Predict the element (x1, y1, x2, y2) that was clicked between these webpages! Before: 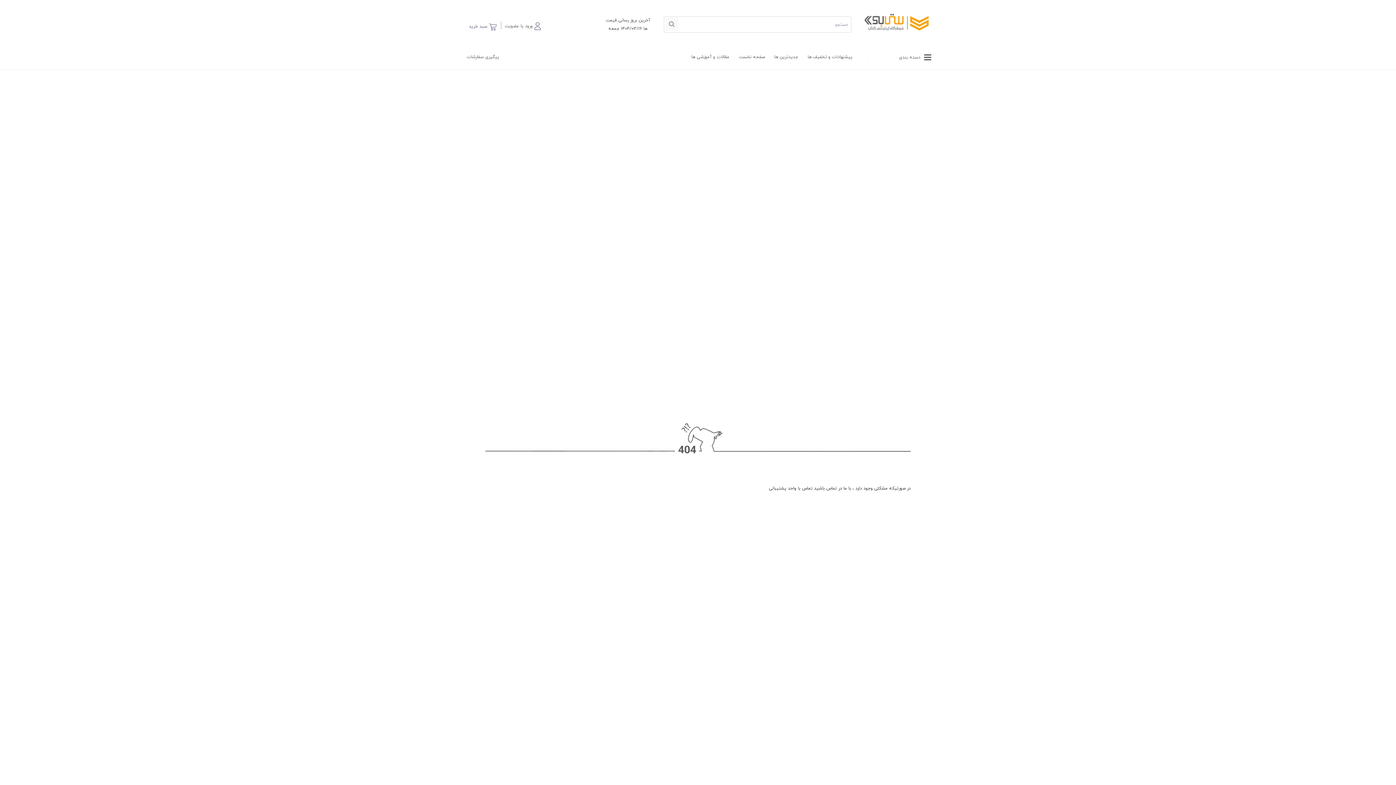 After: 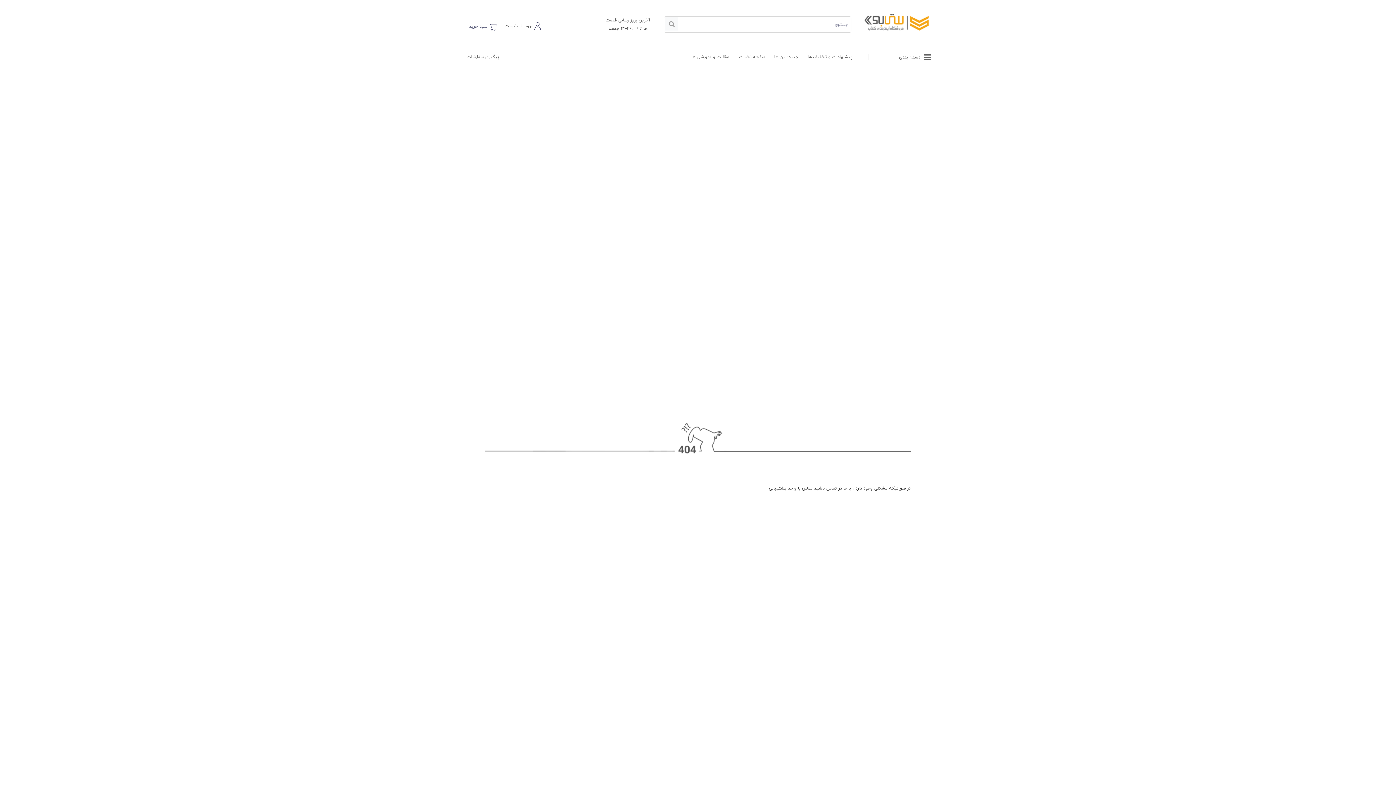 Action: bbox: (465, 16, 500, 34) label:  سبد خرید